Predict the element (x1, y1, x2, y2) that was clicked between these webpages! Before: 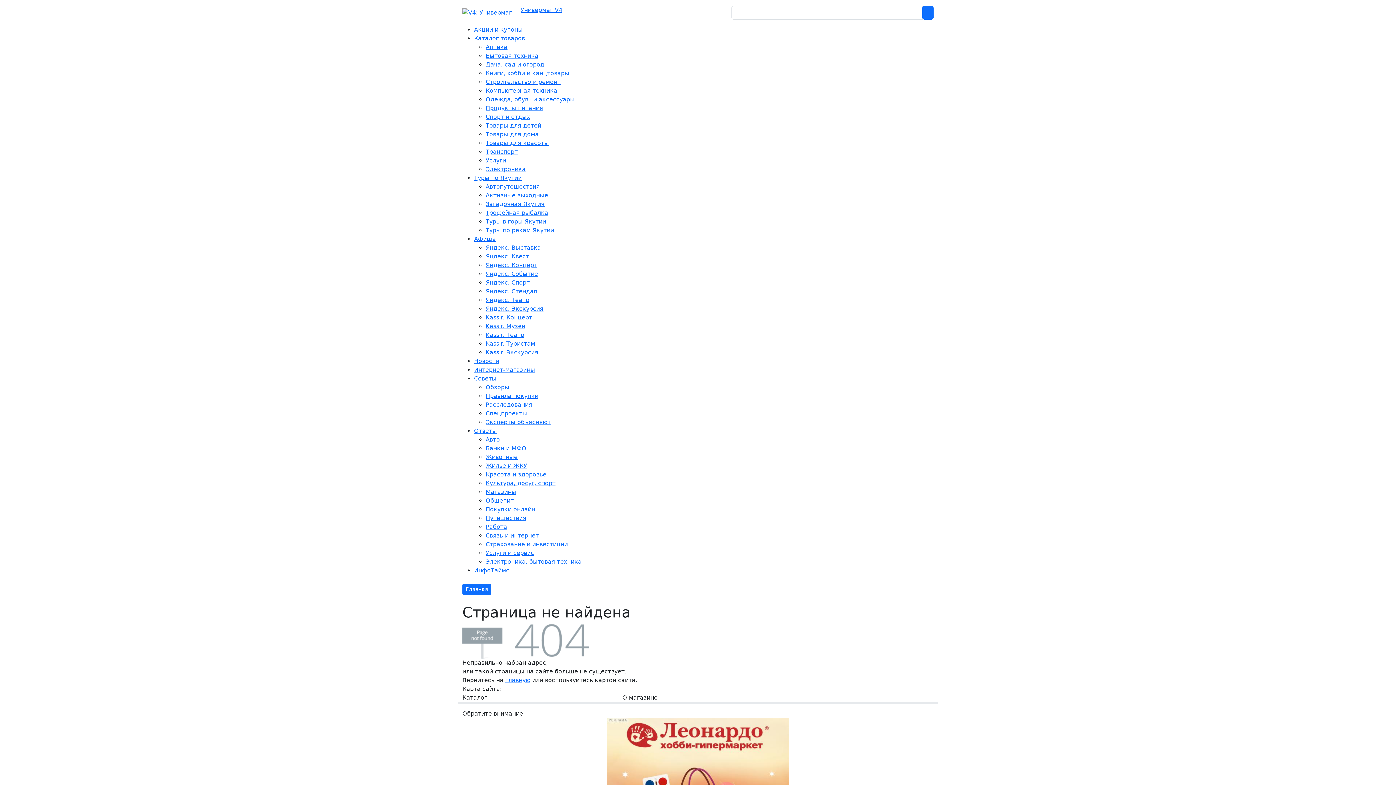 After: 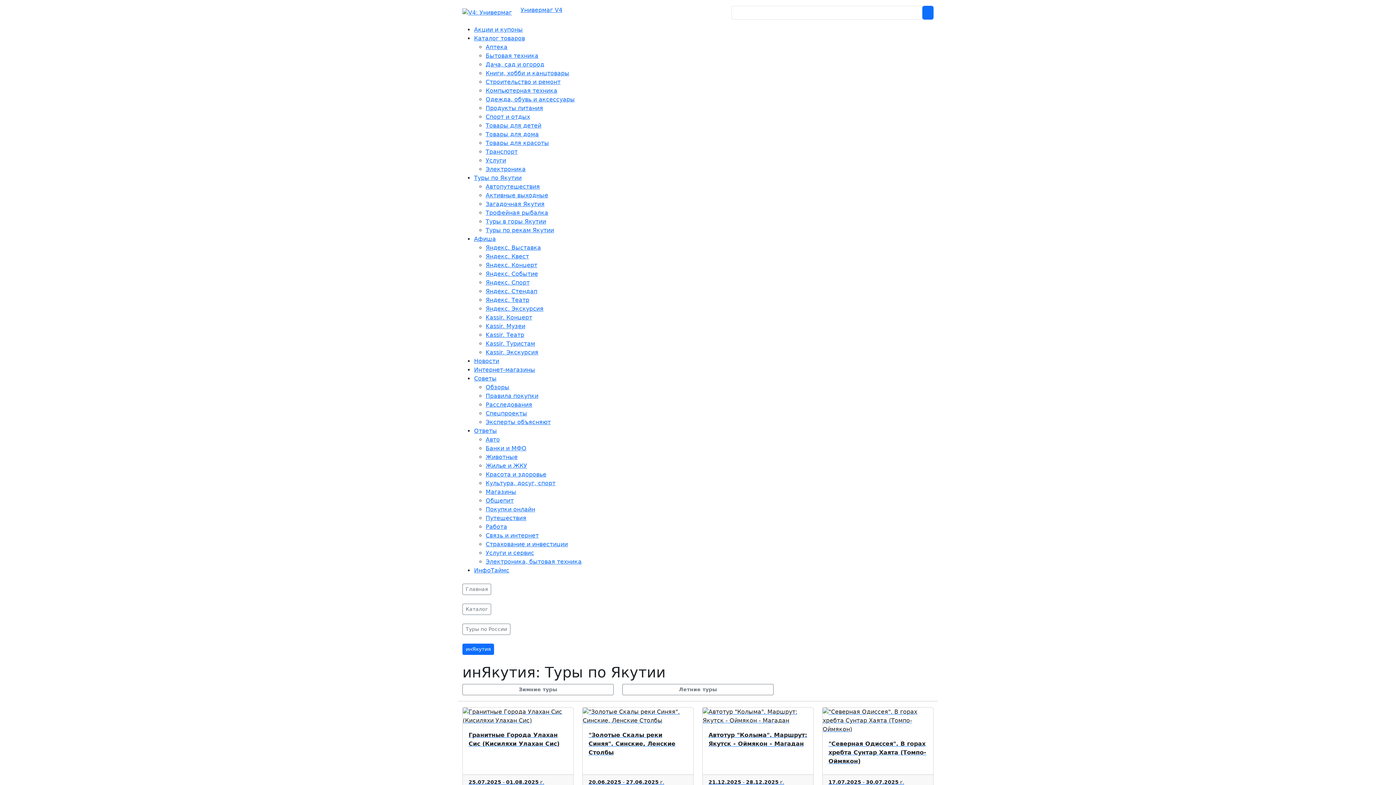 Action: label: Туры по Якутии bbox: (474, 174, 521, 181)